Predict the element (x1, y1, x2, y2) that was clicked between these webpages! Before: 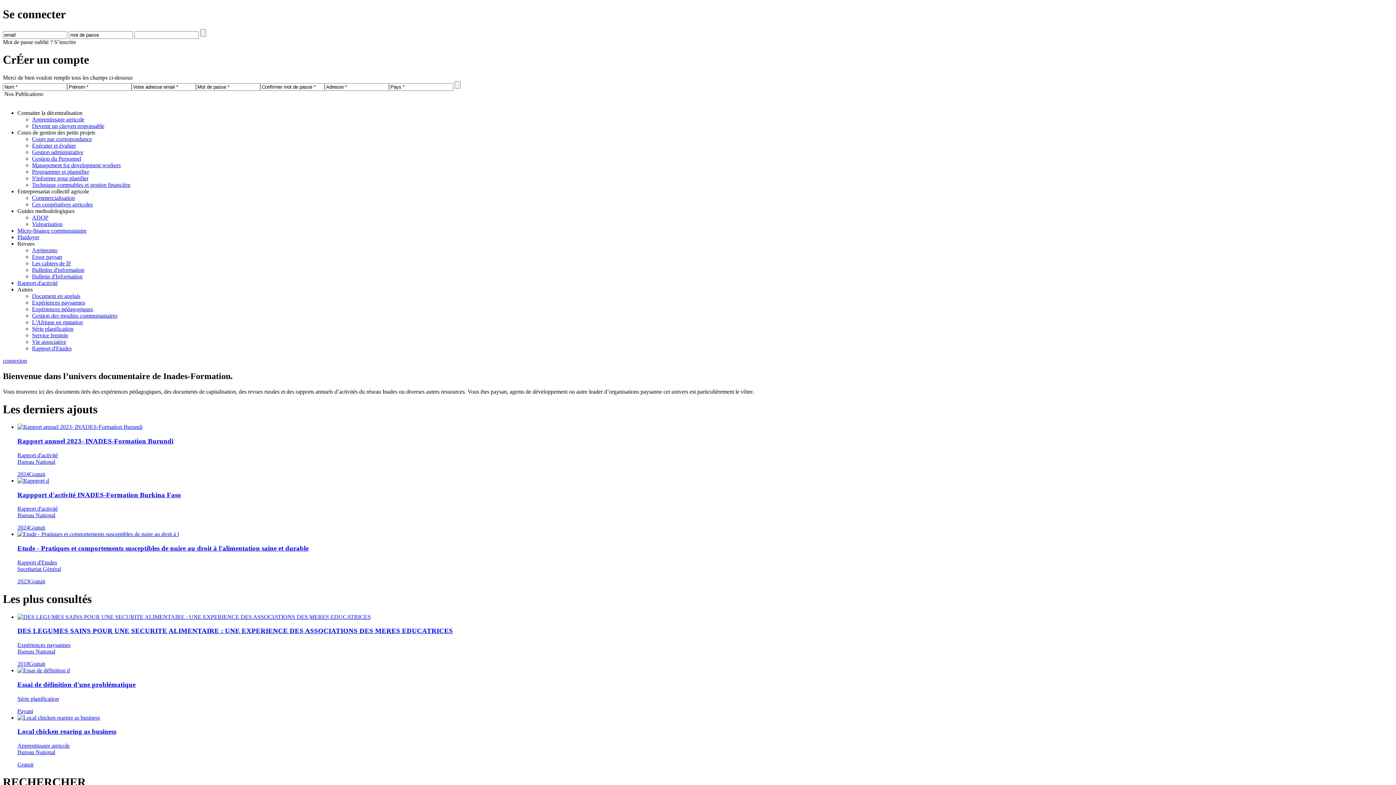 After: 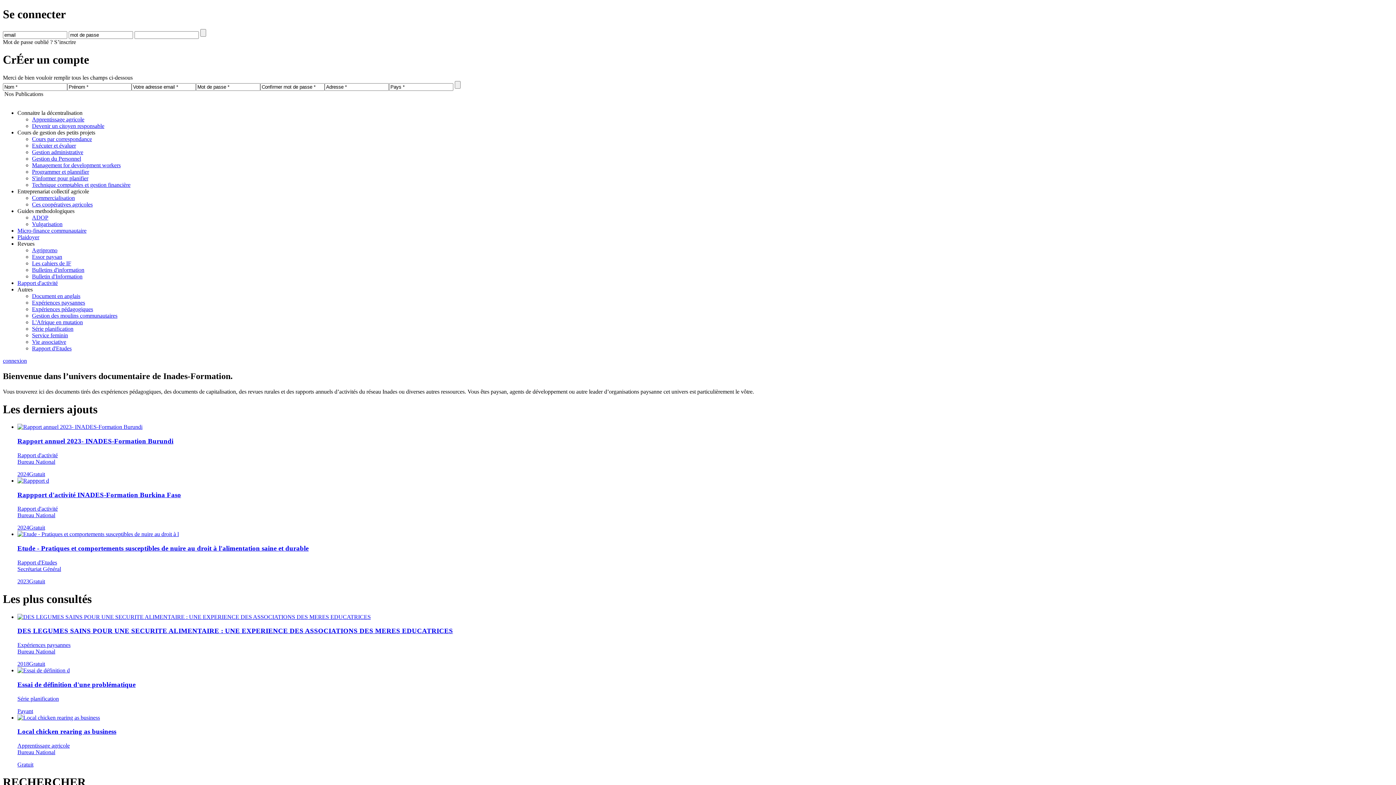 Action: bbox: (32, 266, 84, 273) label: Bulletins d'information